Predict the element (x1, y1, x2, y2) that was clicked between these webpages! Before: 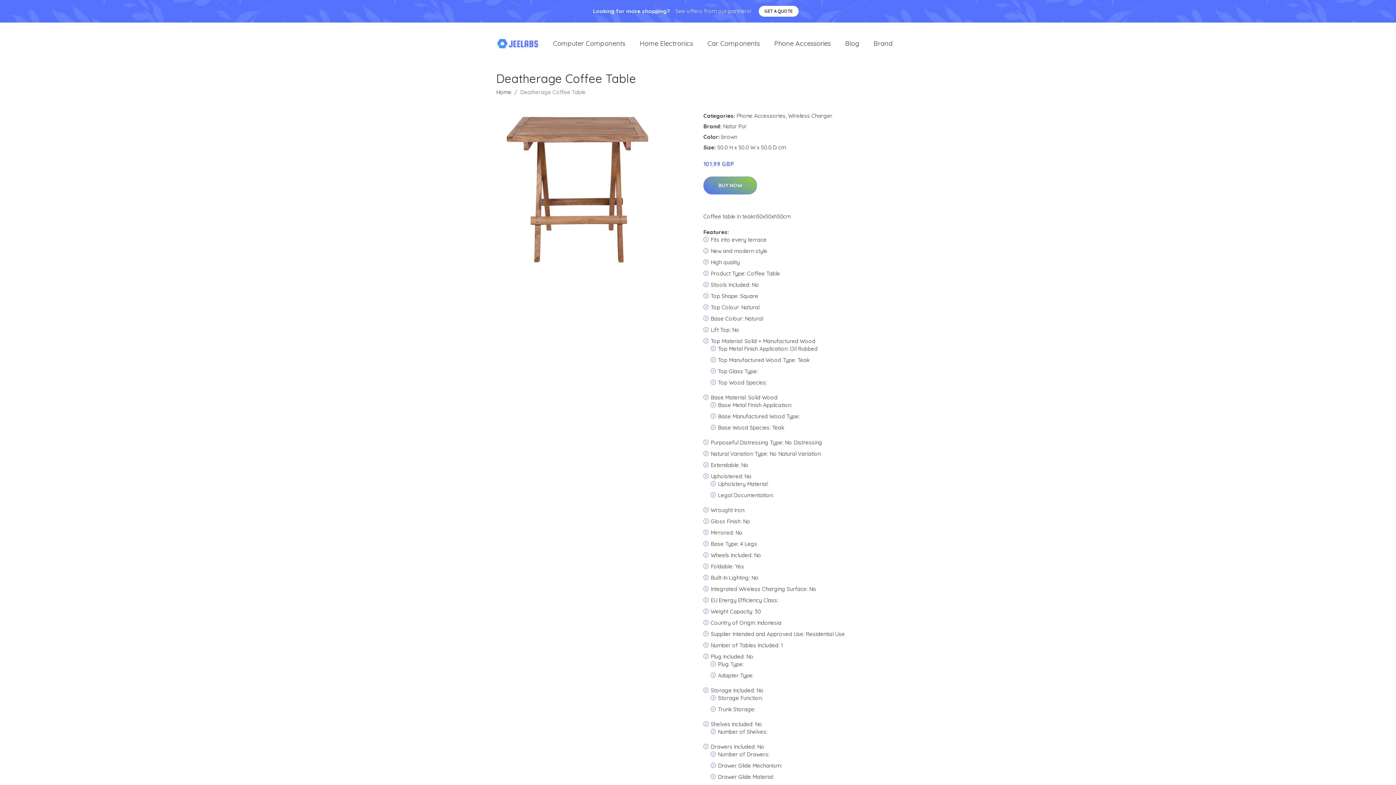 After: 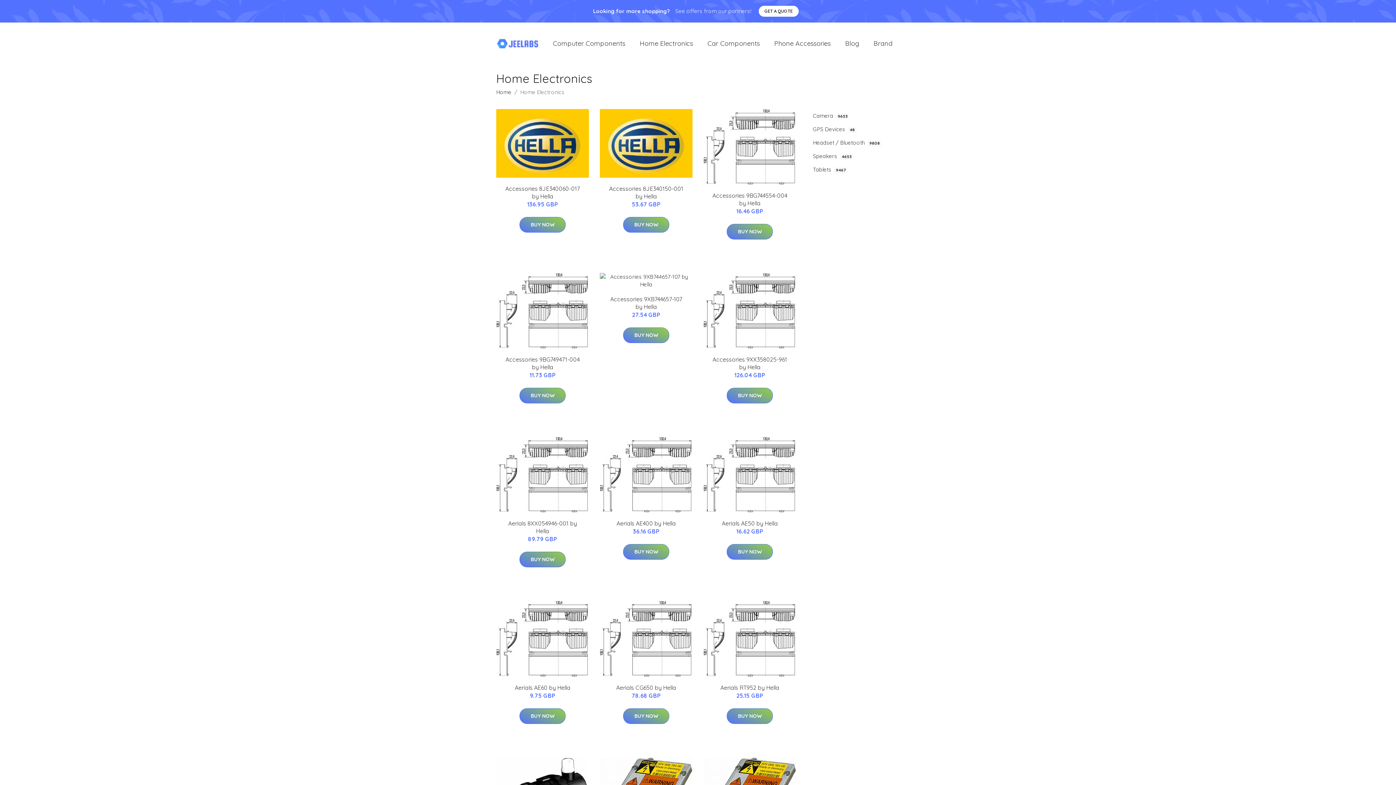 Action: bbox: (632, 31, 700, 55) label: Home Electronics